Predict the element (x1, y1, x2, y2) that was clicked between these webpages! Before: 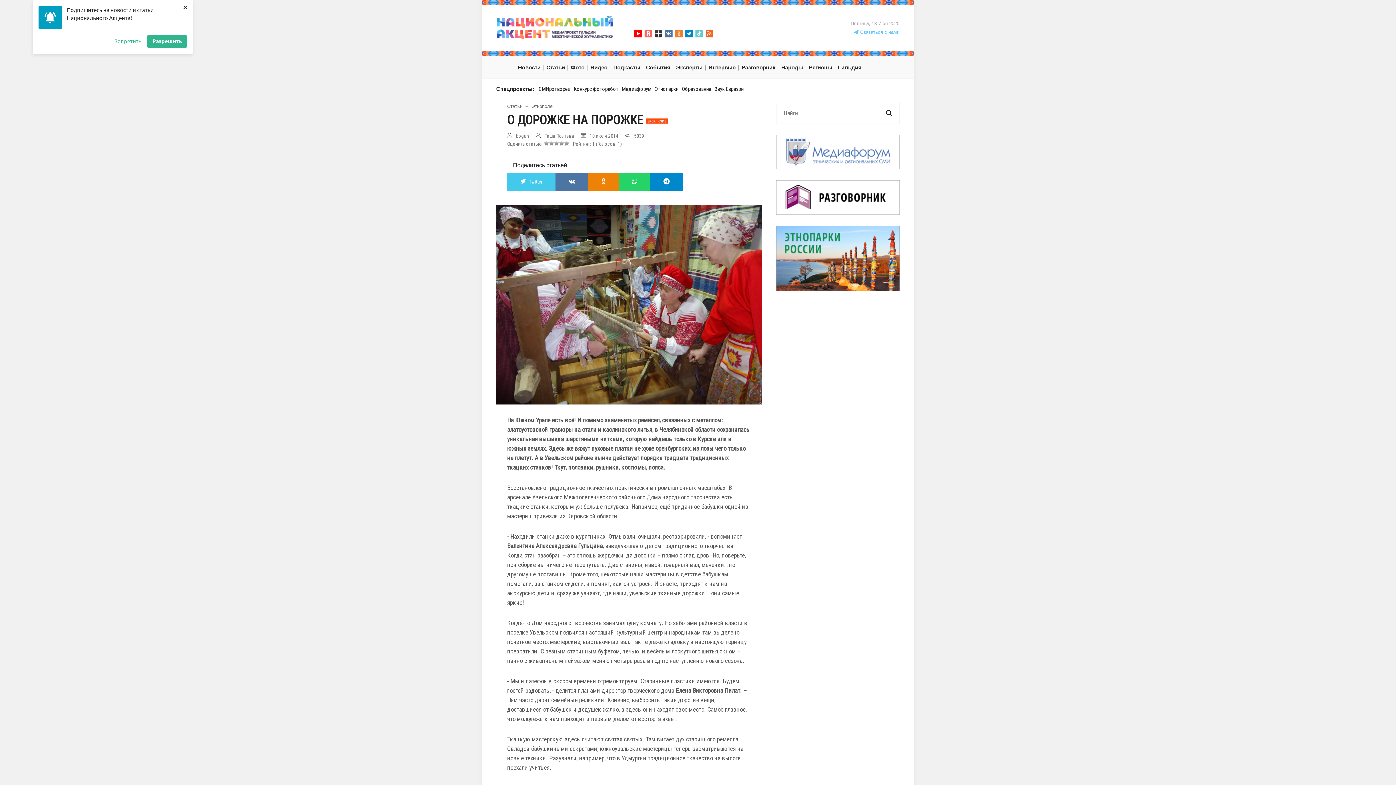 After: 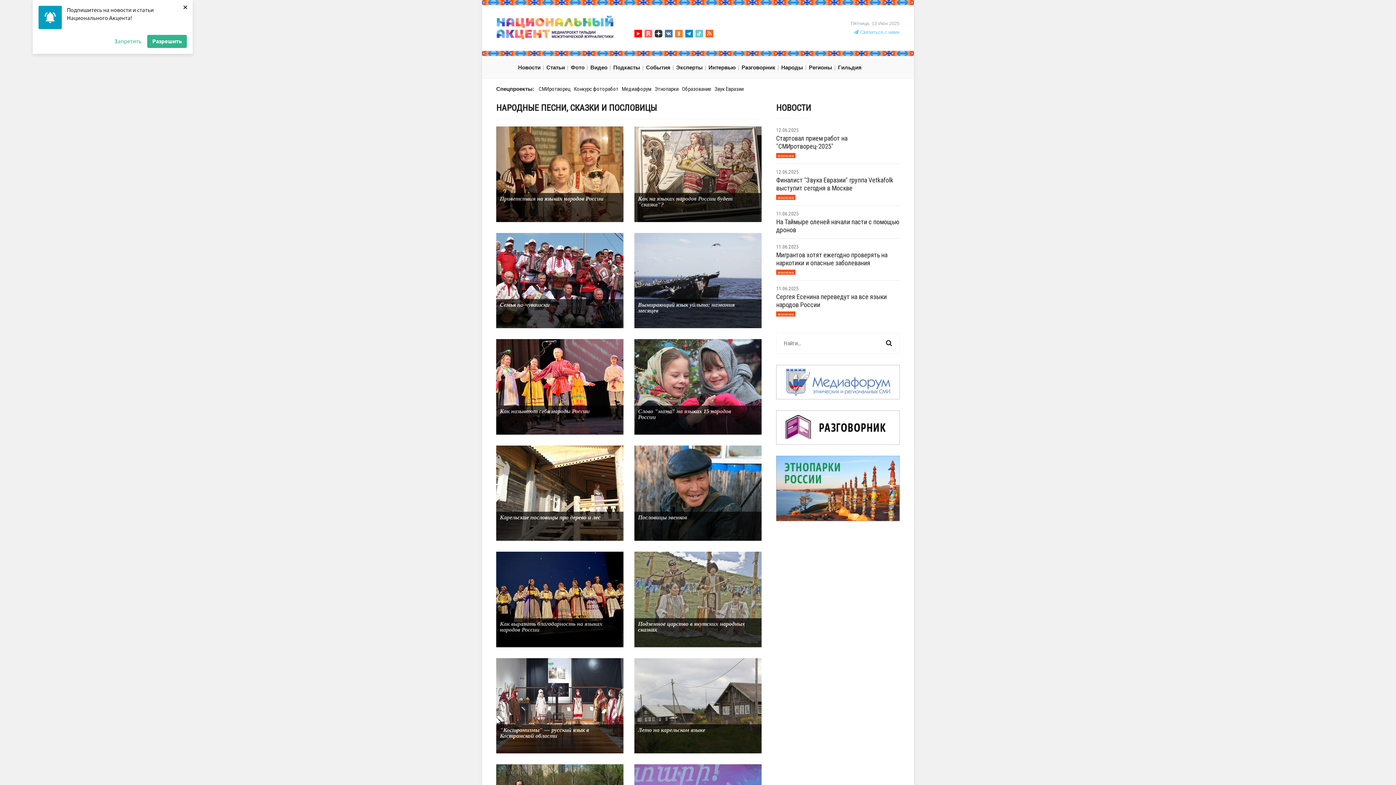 Action: bbox: (738, 56, 778, 78) label: Разговорник